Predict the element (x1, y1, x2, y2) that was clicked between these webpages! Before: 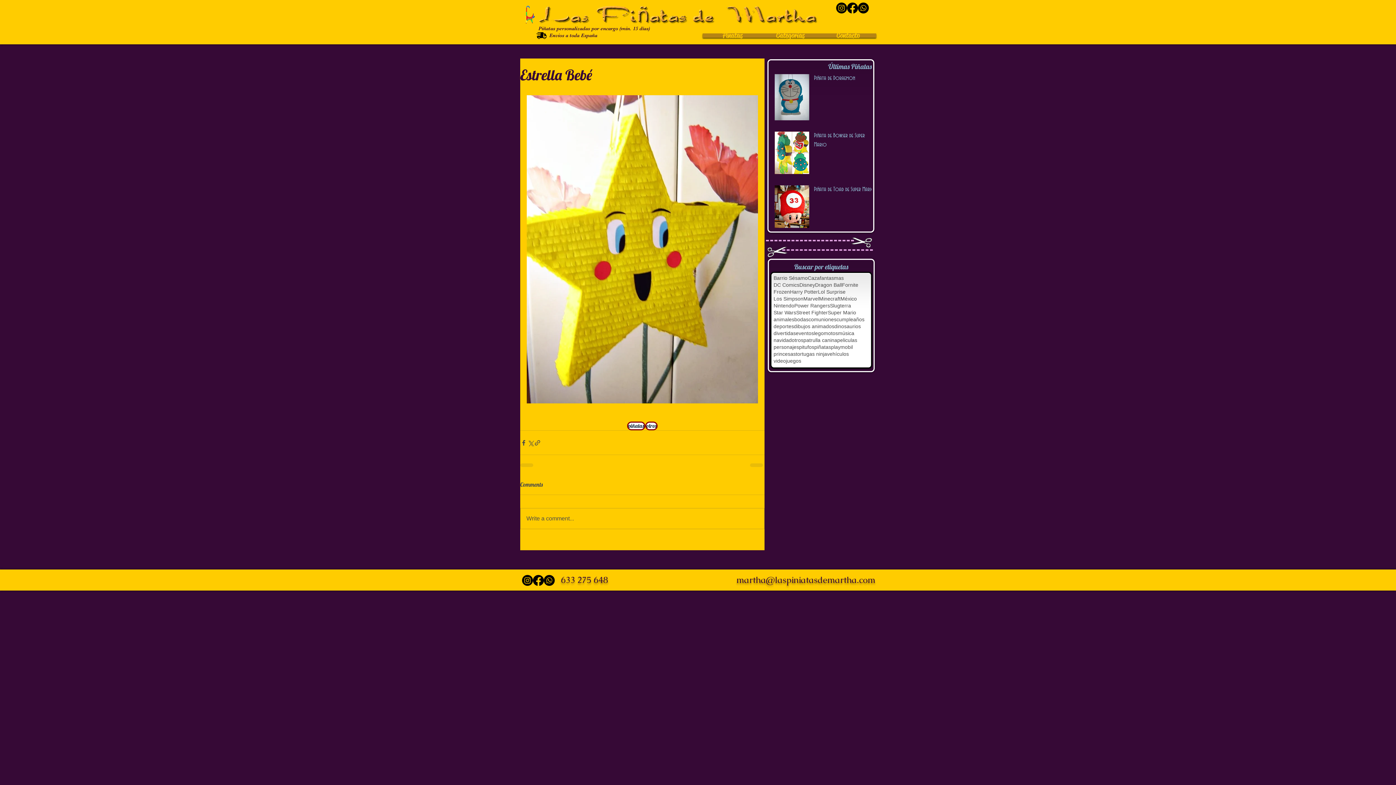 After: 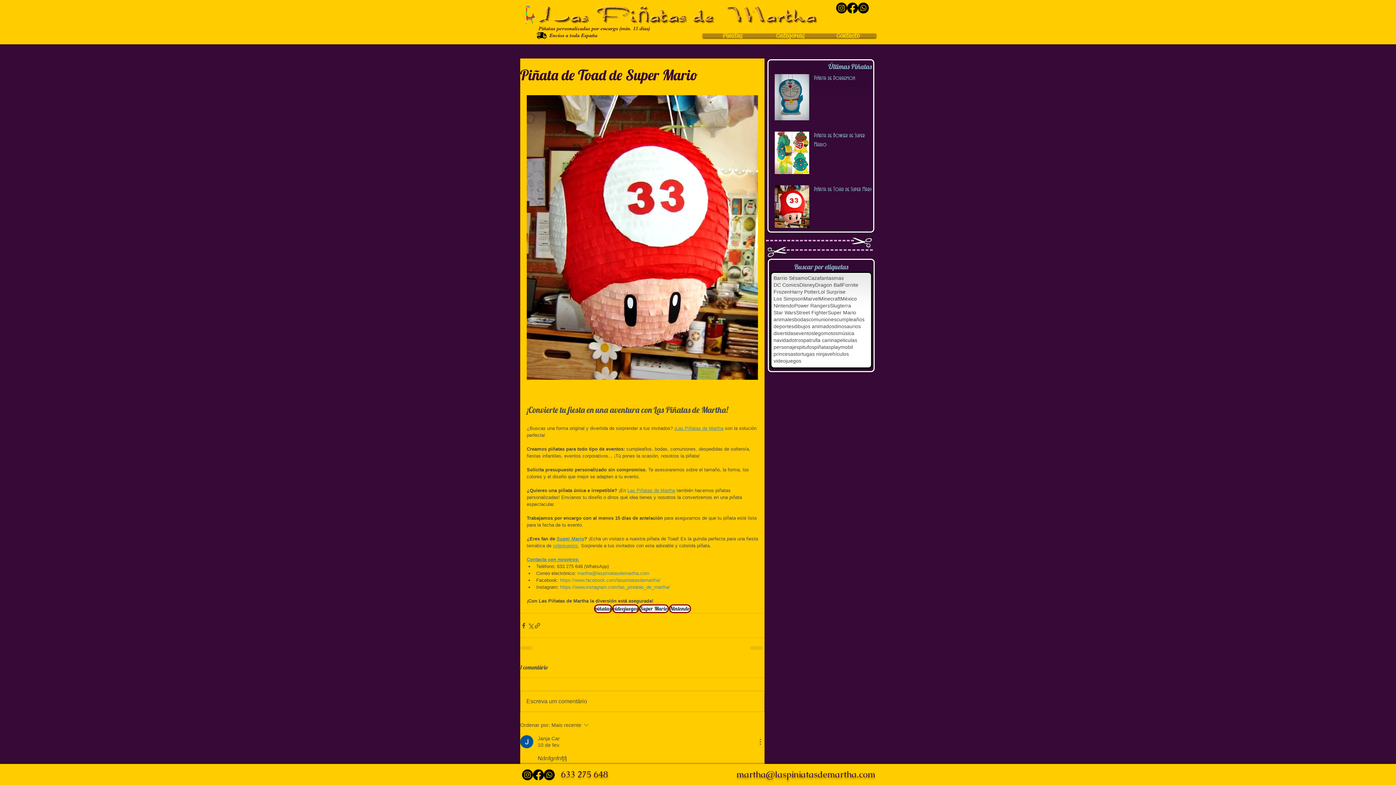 Action: bbox: (814, 185, 876, 197) label: Piñata de Toad de Super Mario